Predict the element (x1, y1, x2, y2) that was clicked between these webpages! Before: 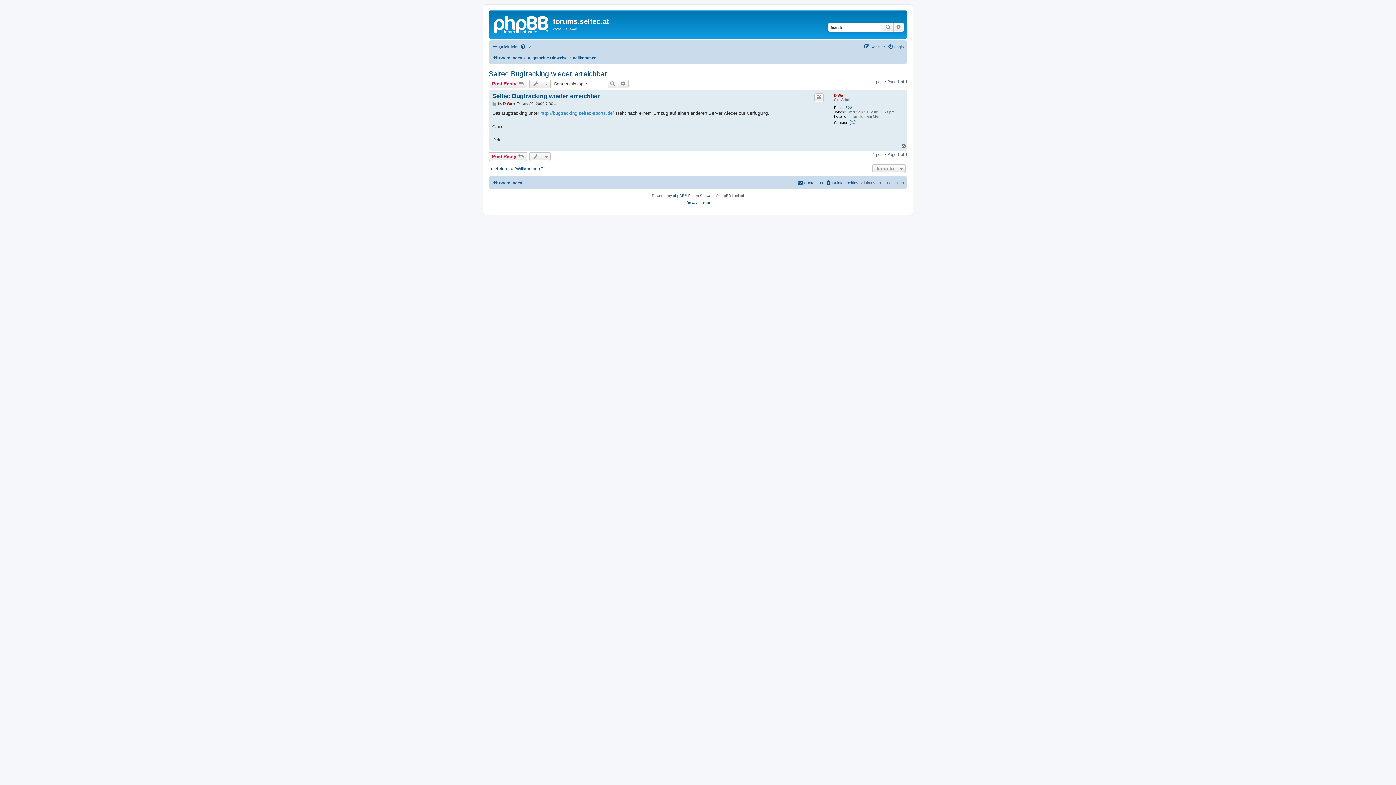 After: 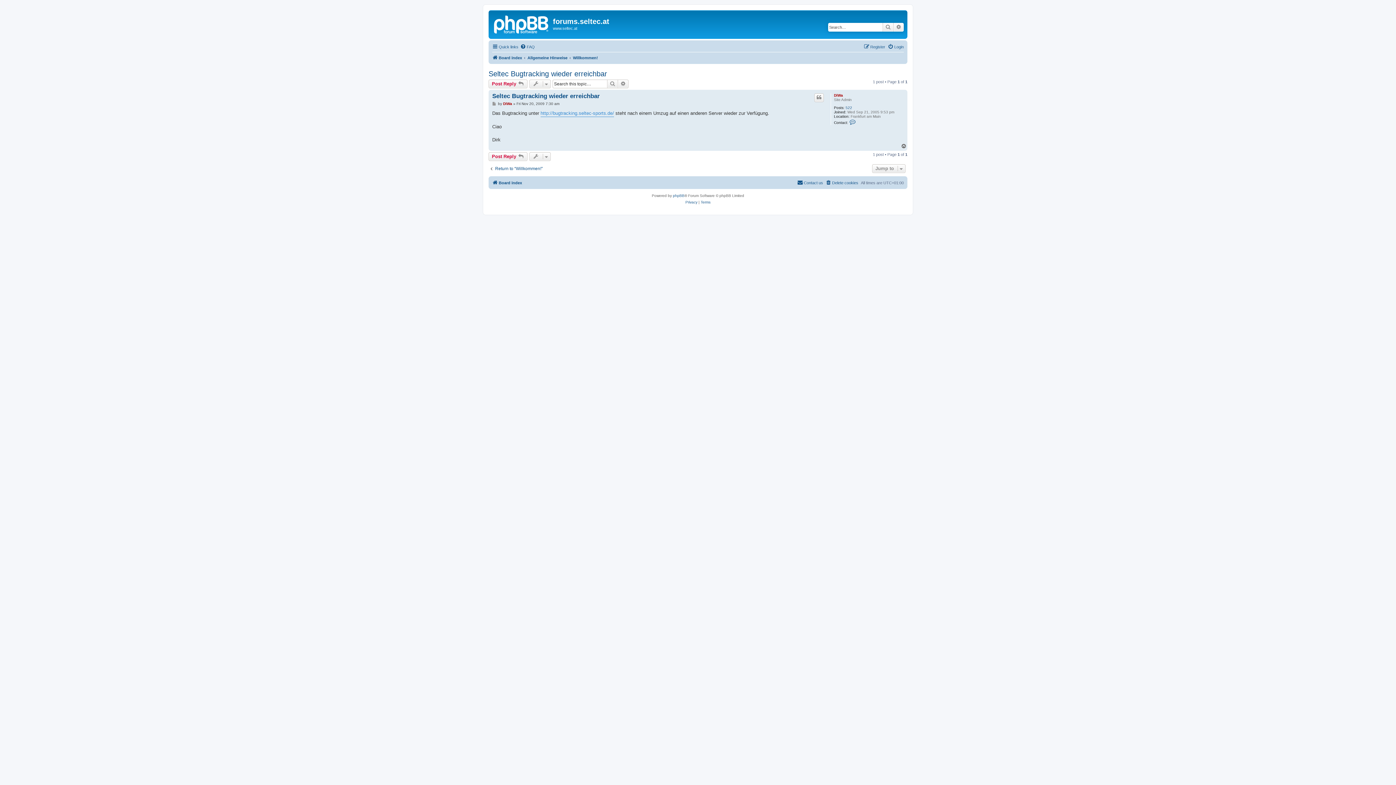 Action: label: Top bbox: (901, 143, 907, 148)